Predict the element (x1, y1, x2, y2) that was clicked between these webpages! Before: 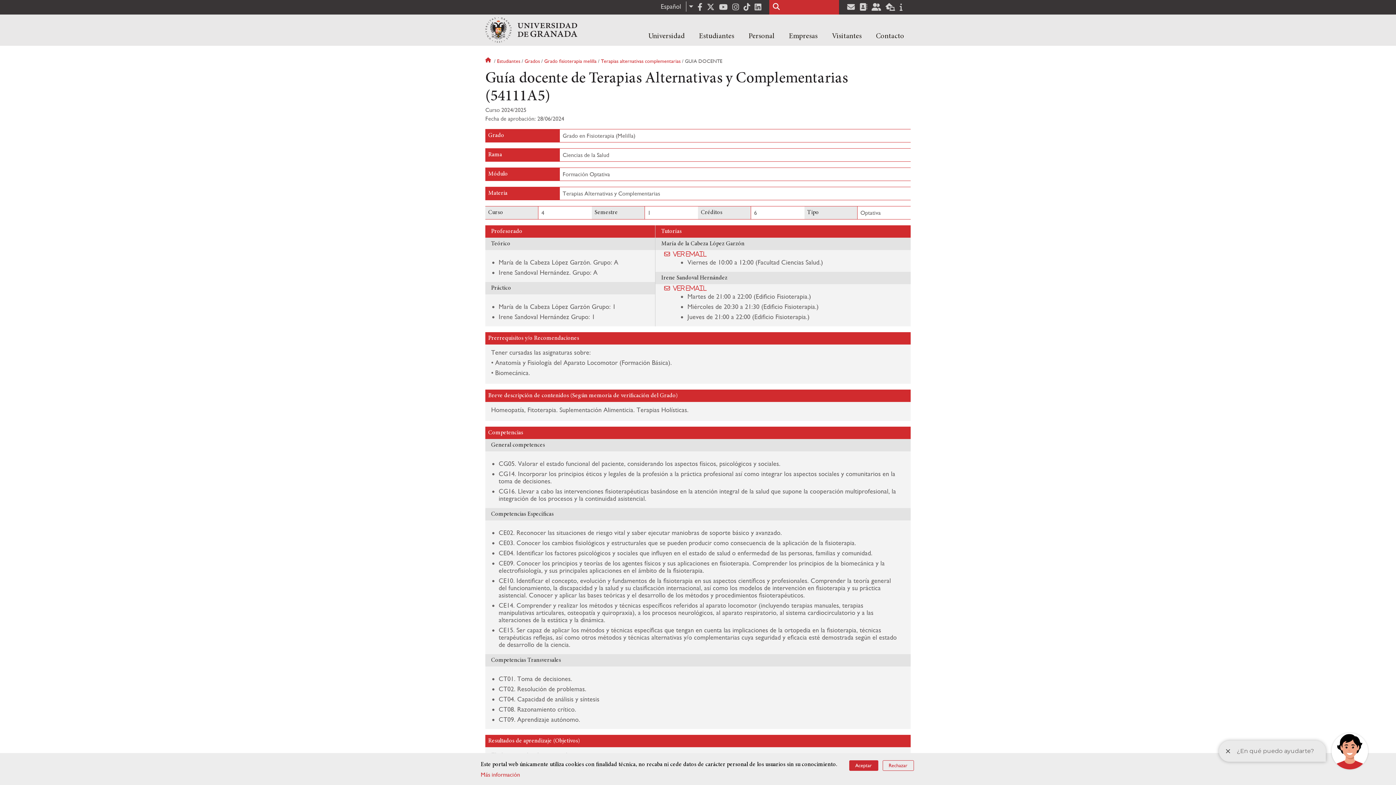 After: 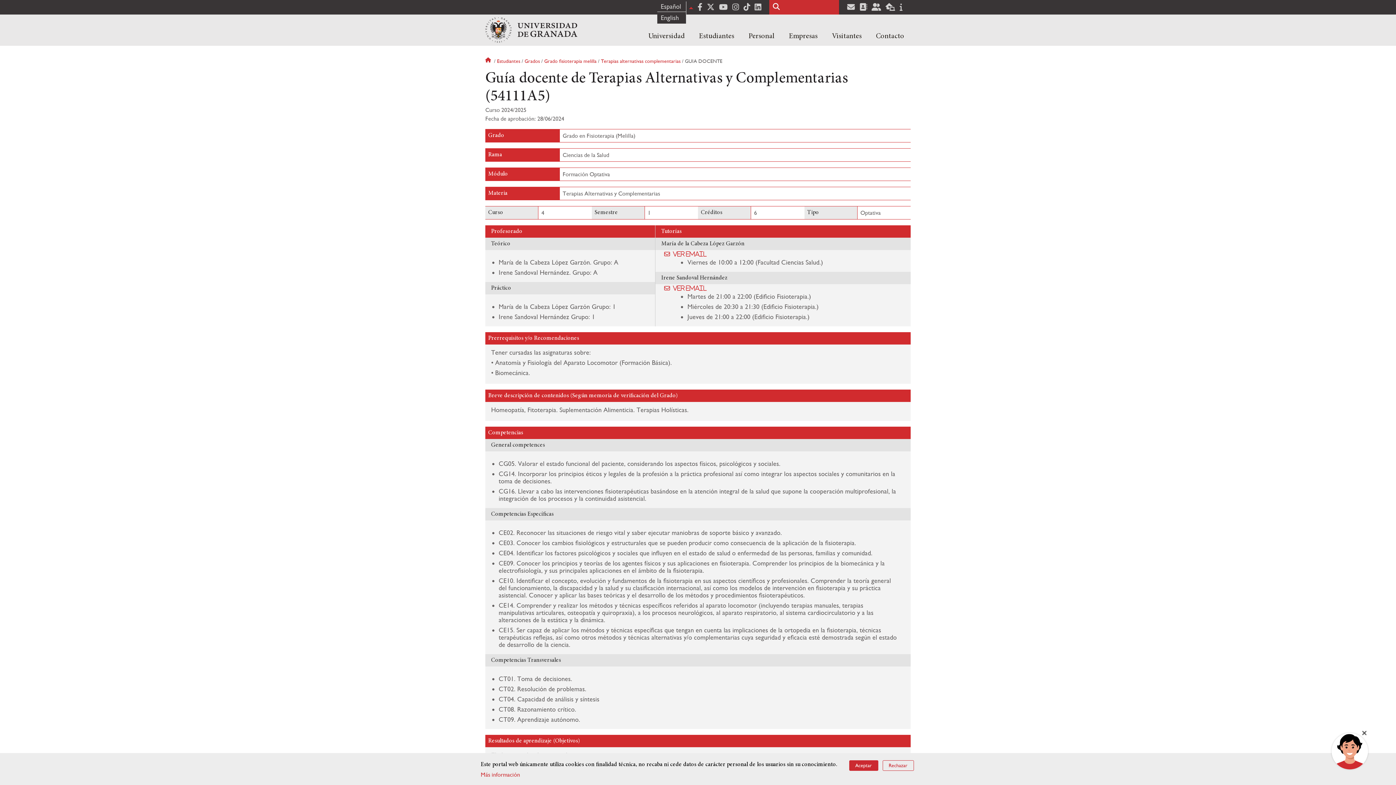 Action: bbox: (685, 2, 698, 10) label: Lista adicional de acciones